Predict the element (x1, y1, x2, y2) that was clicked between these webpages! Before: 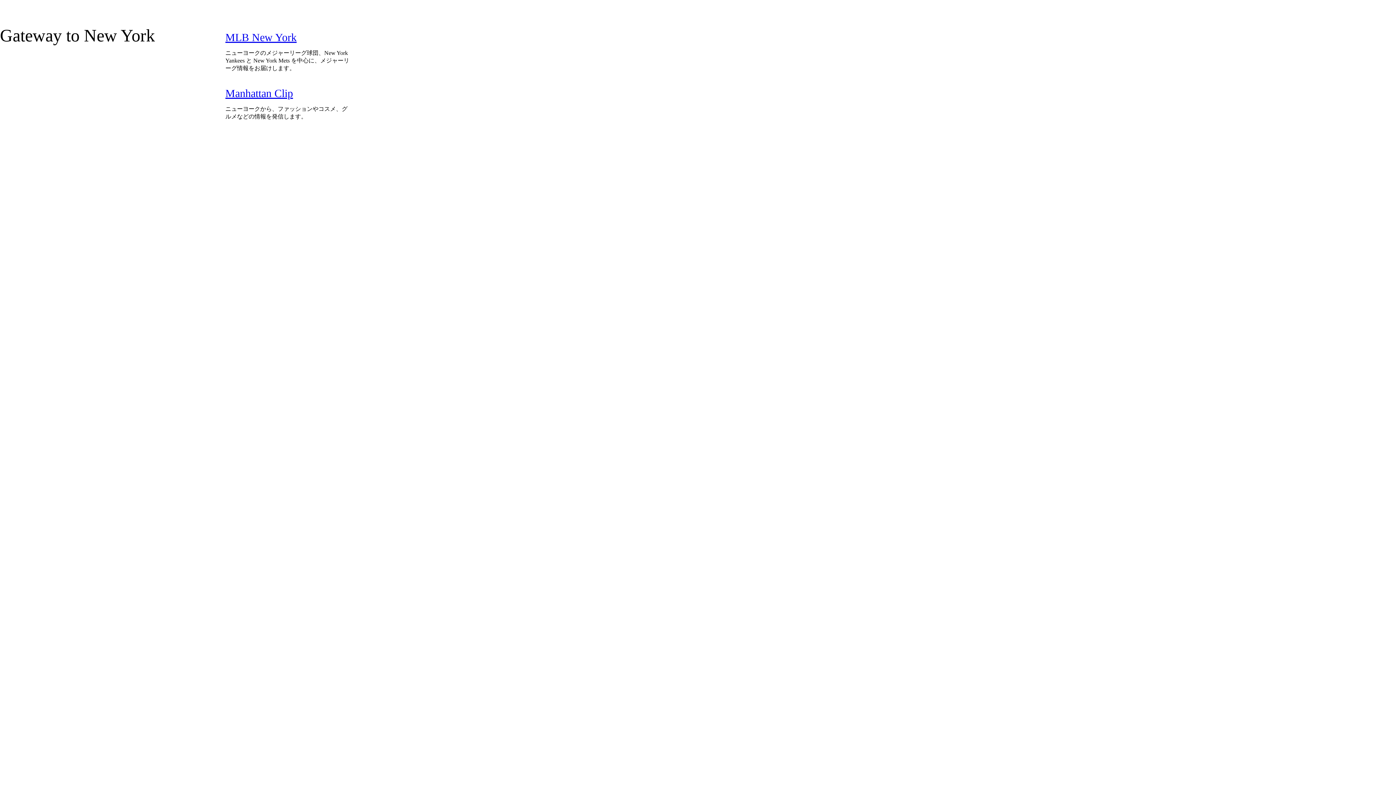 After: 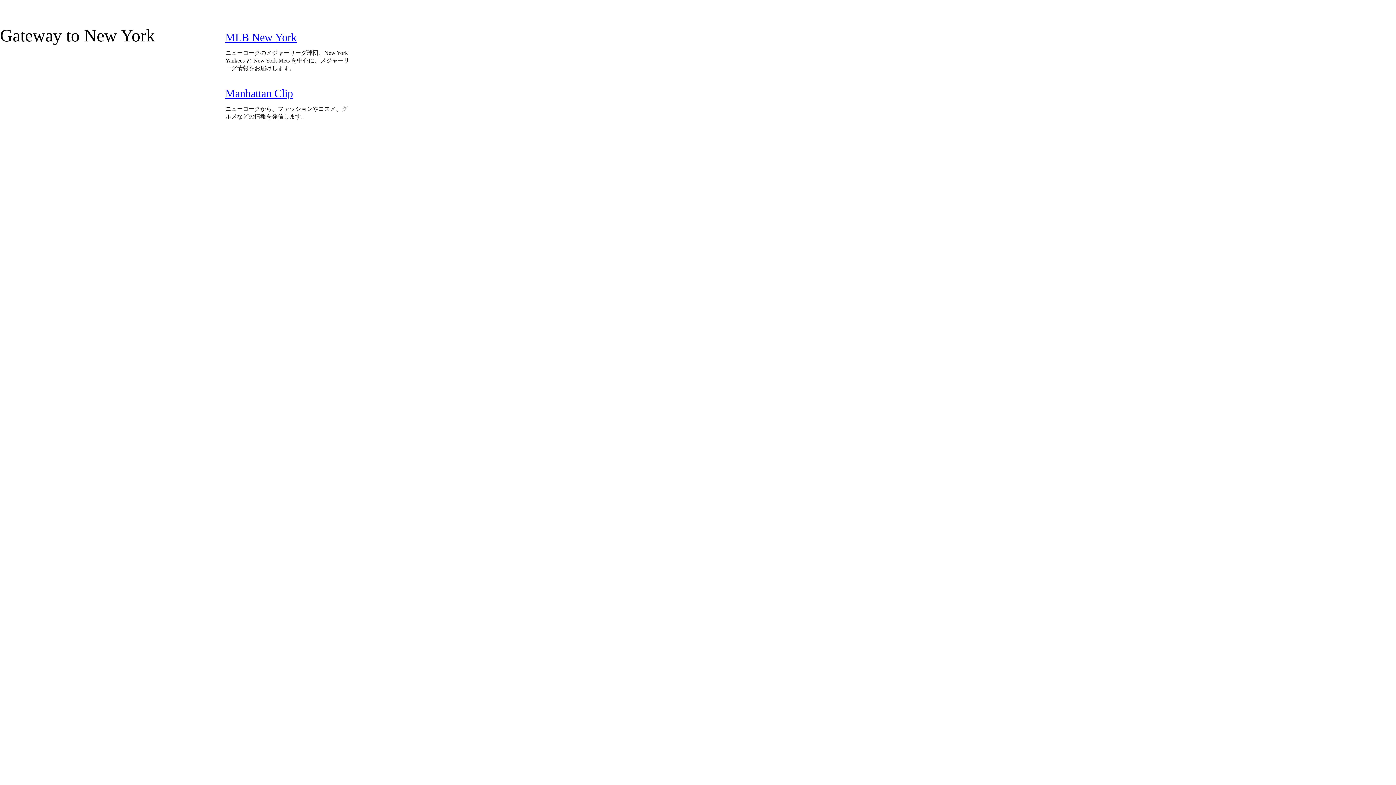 Action: label: Manhattan Clip bbox: (225, 87, 293, 99)